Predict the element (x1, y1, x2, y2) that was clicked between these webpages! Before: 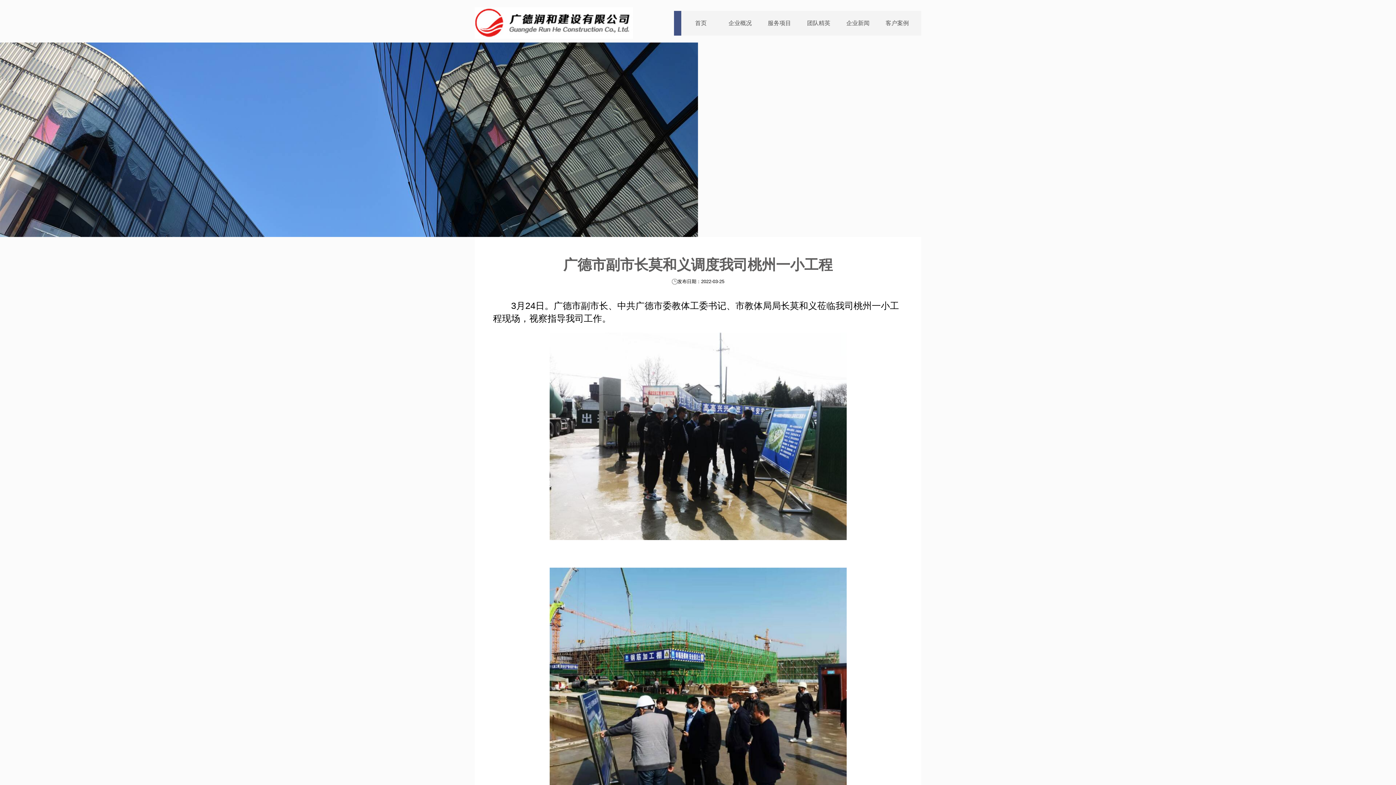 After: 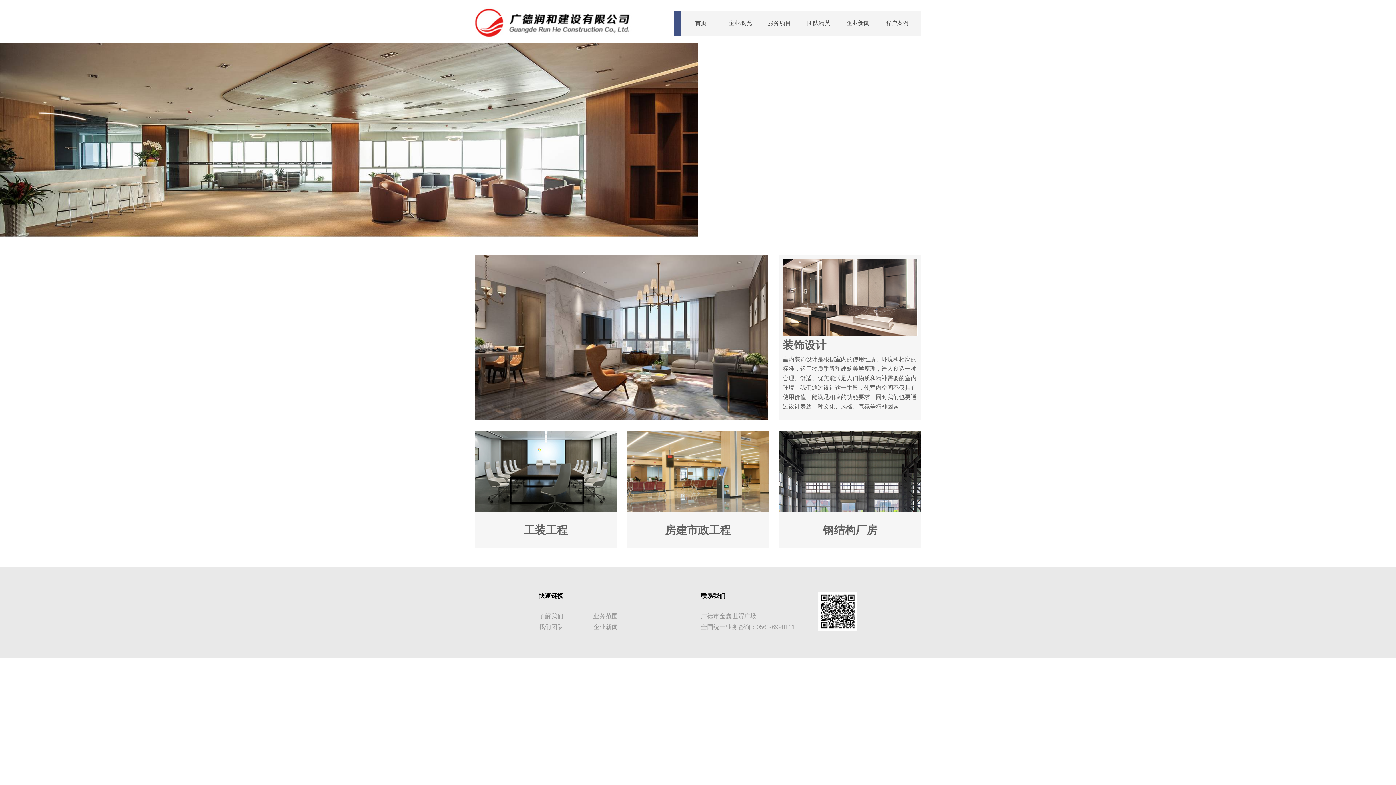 Action: label: 服务项目 bbox: (768, 20, 791, 26)